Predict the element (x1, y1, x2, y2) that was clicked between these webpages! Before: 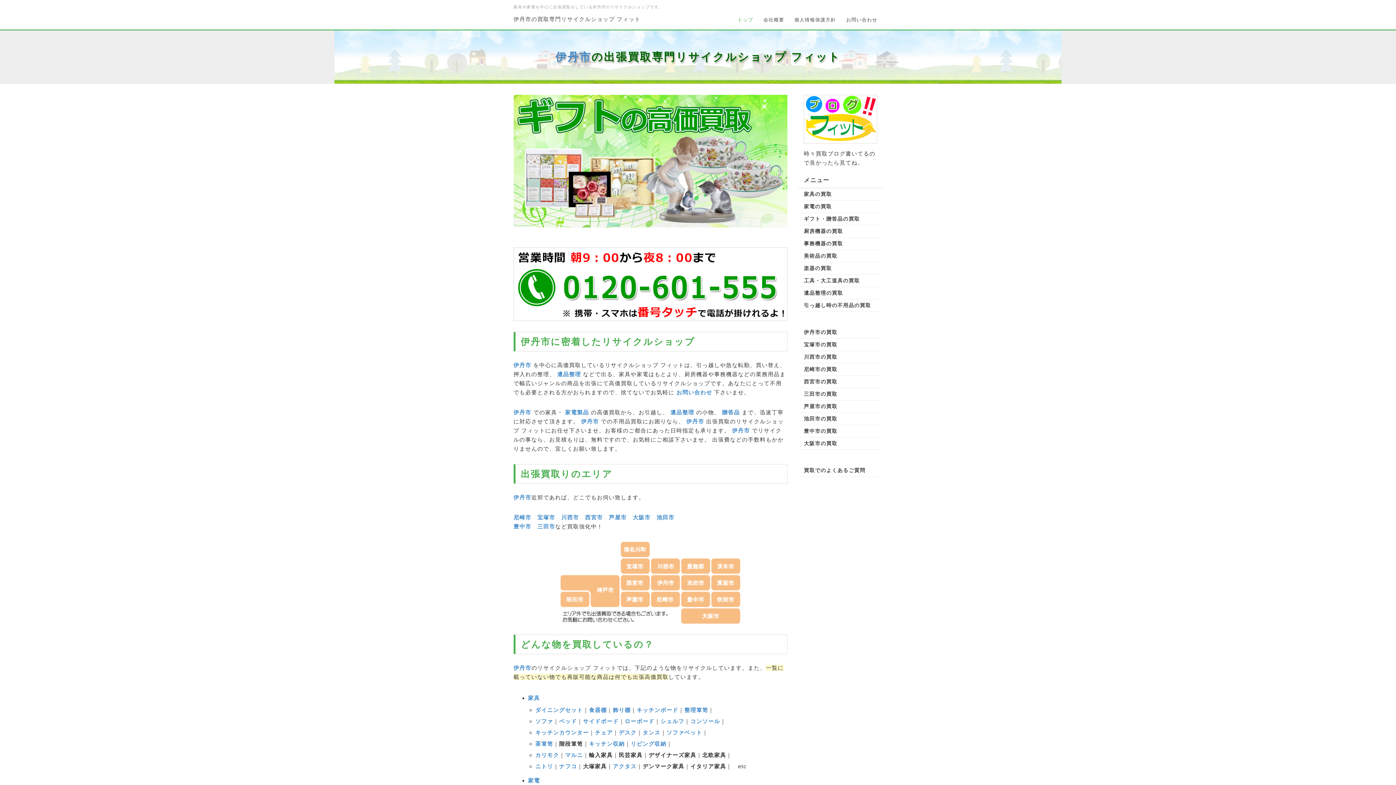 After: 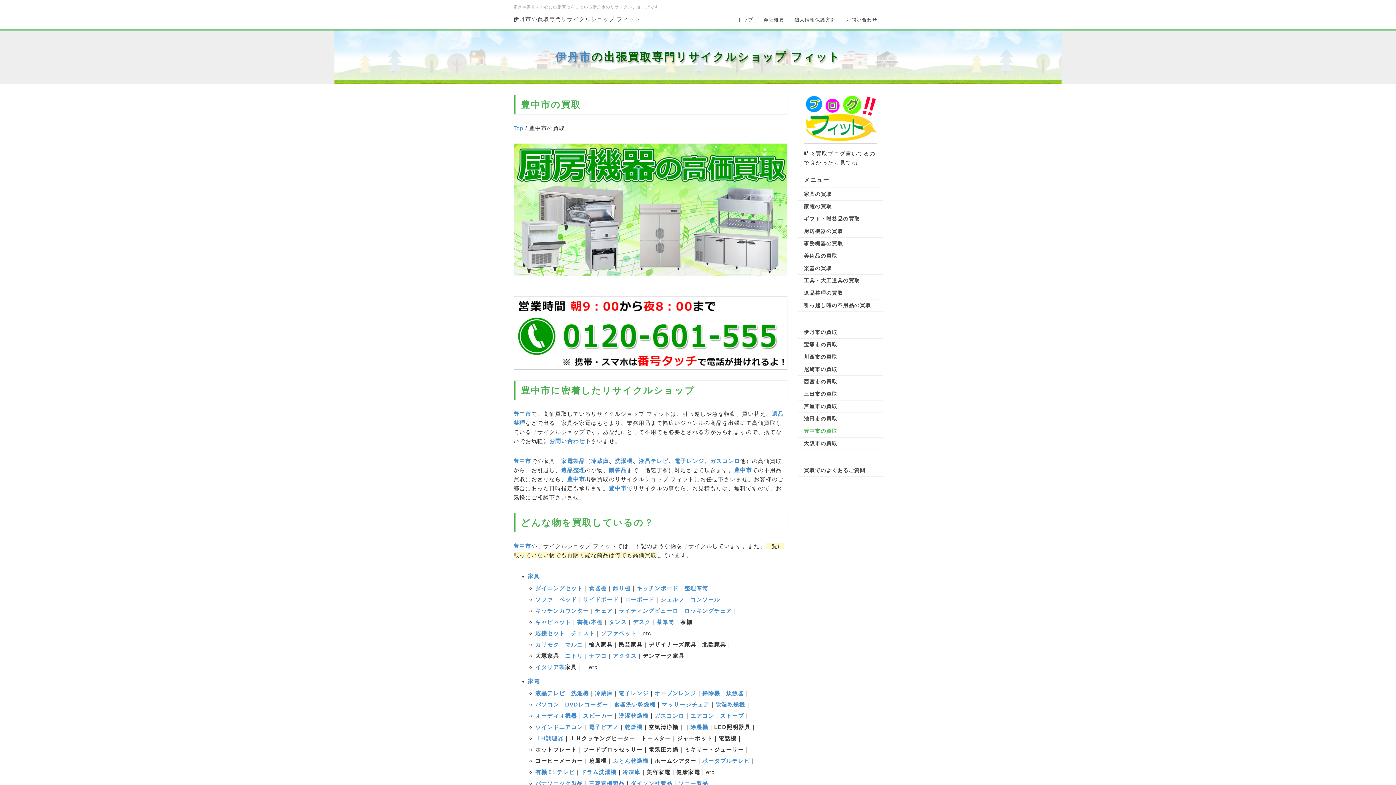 Action: bbox: (804, 427, 877, 435) label: 豊中市の買取